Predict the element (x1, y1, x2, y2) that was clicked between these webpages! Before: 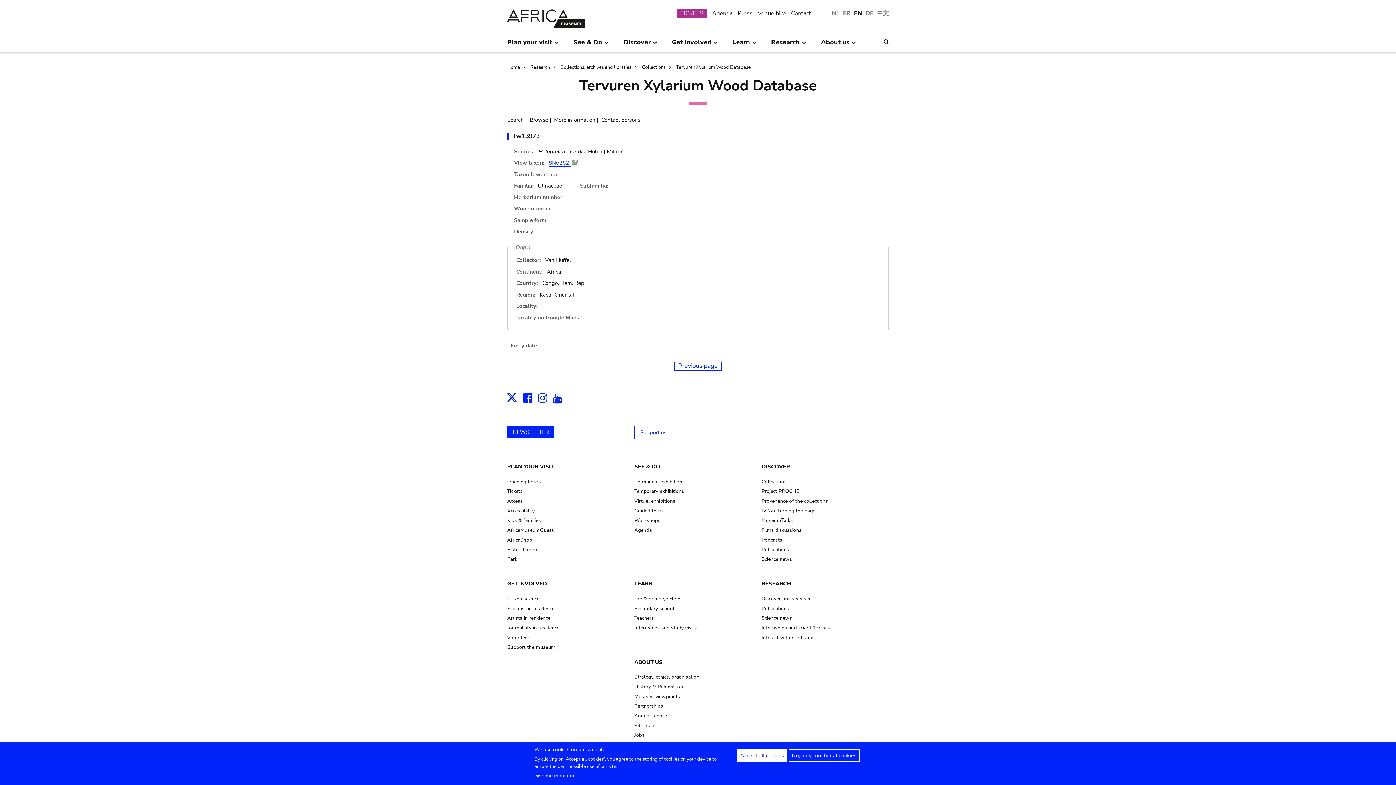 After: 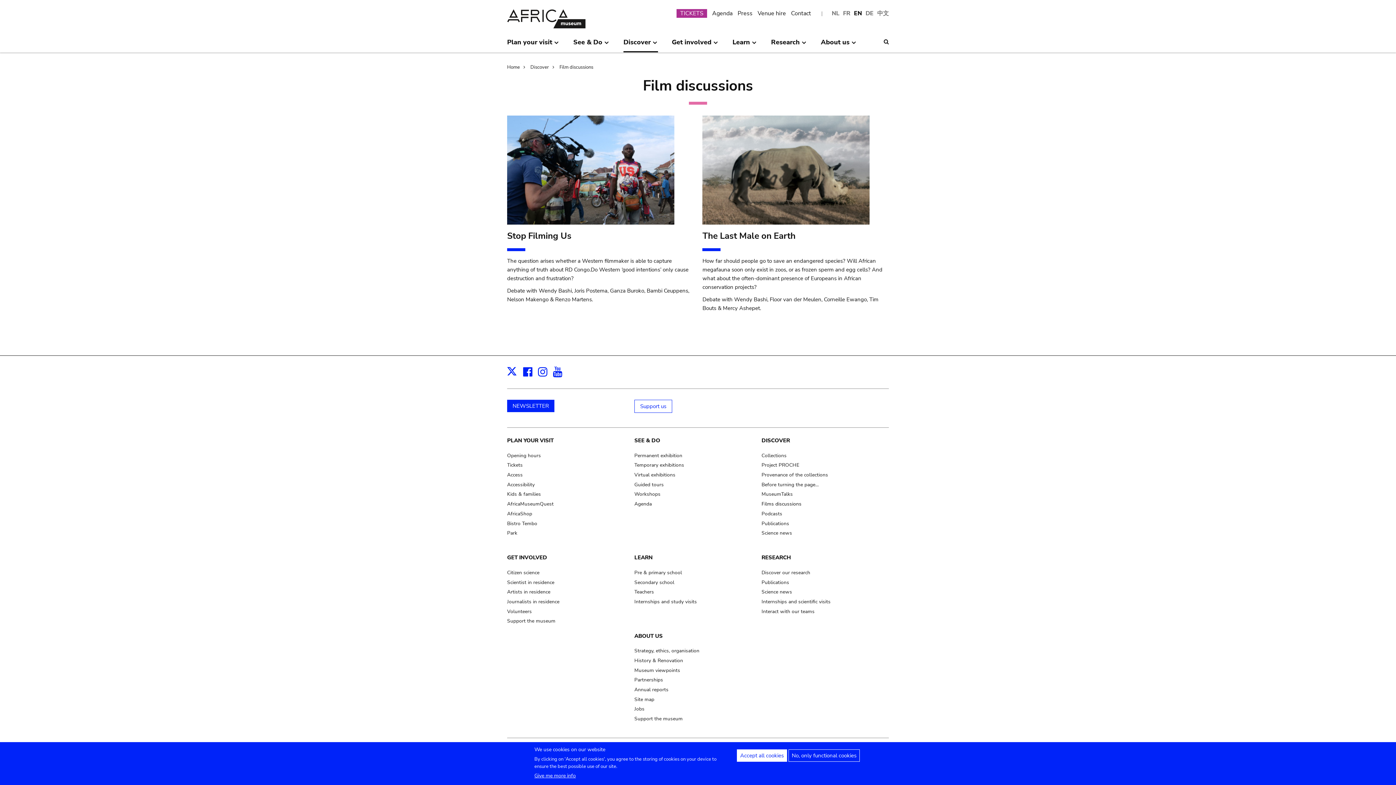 Action: label: Films discussions bbox: (761, 526, 801, 533)